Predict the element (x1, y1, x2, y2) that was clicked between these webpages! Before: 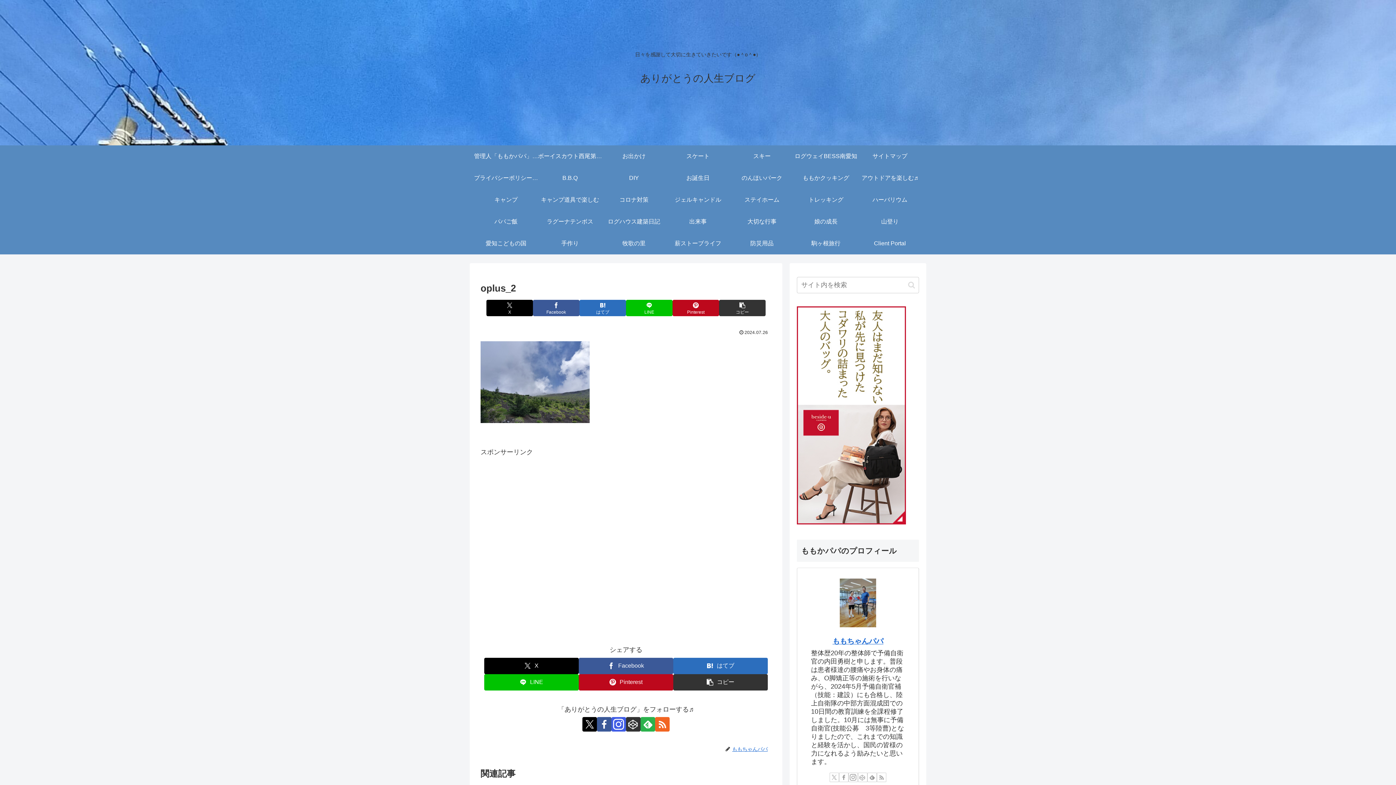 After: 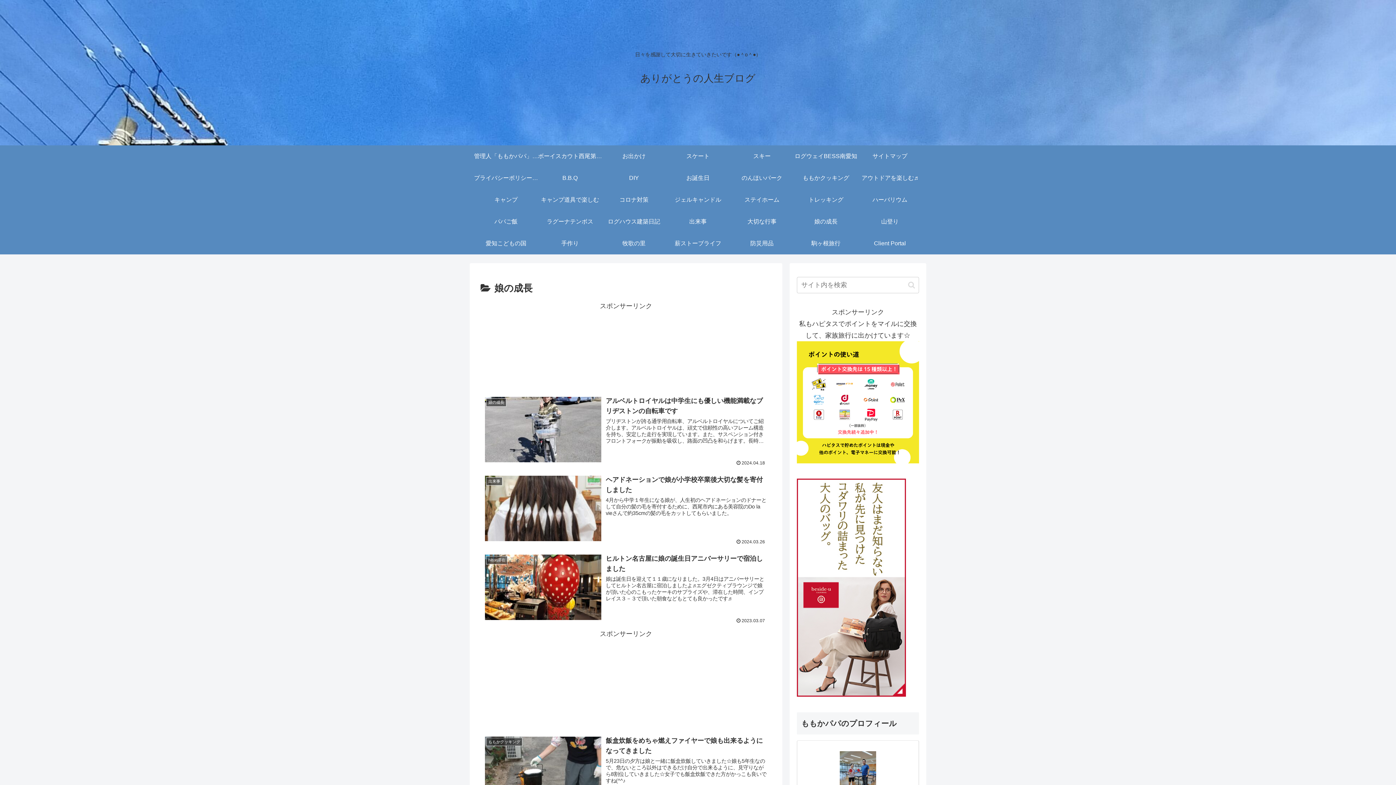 Action: bbox: (794, 210, 858, 232) label: 娘の成長